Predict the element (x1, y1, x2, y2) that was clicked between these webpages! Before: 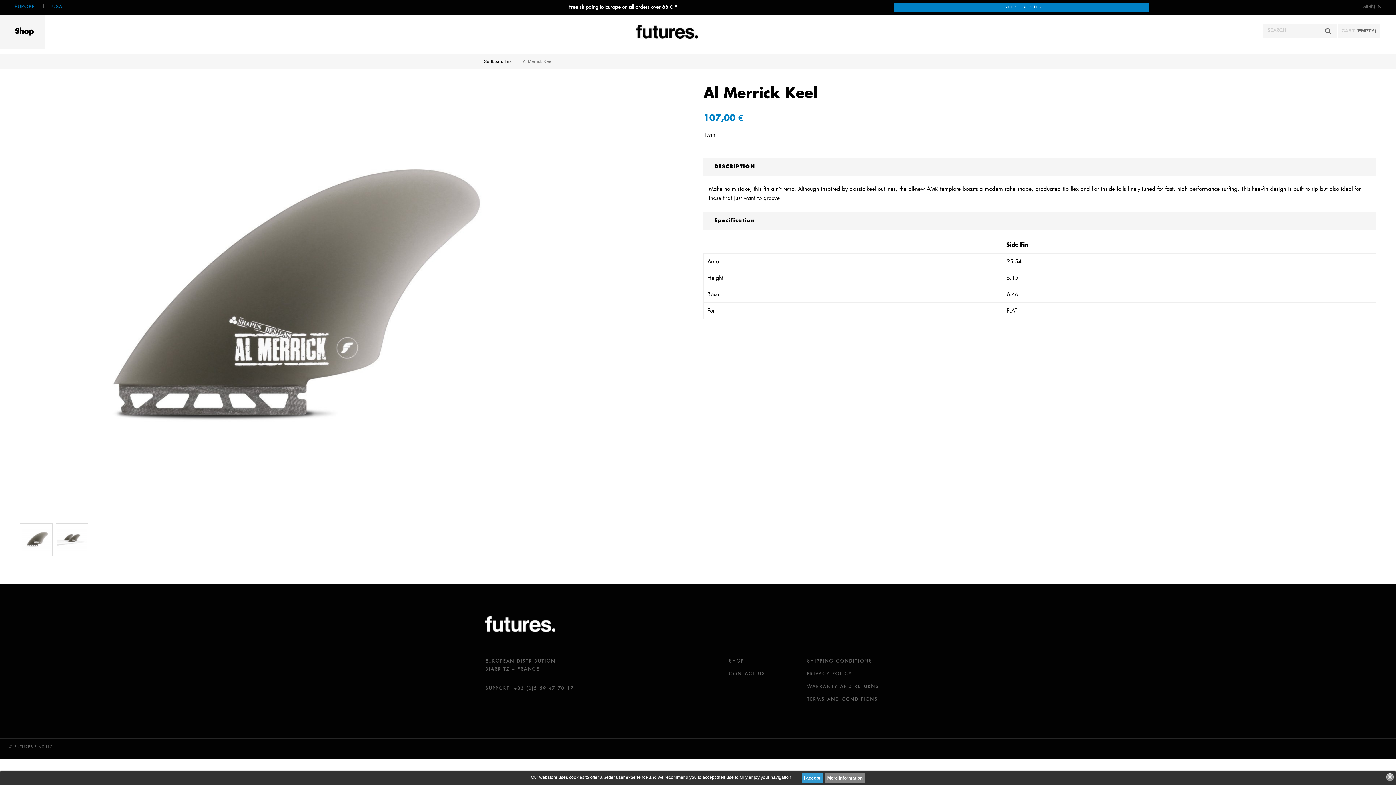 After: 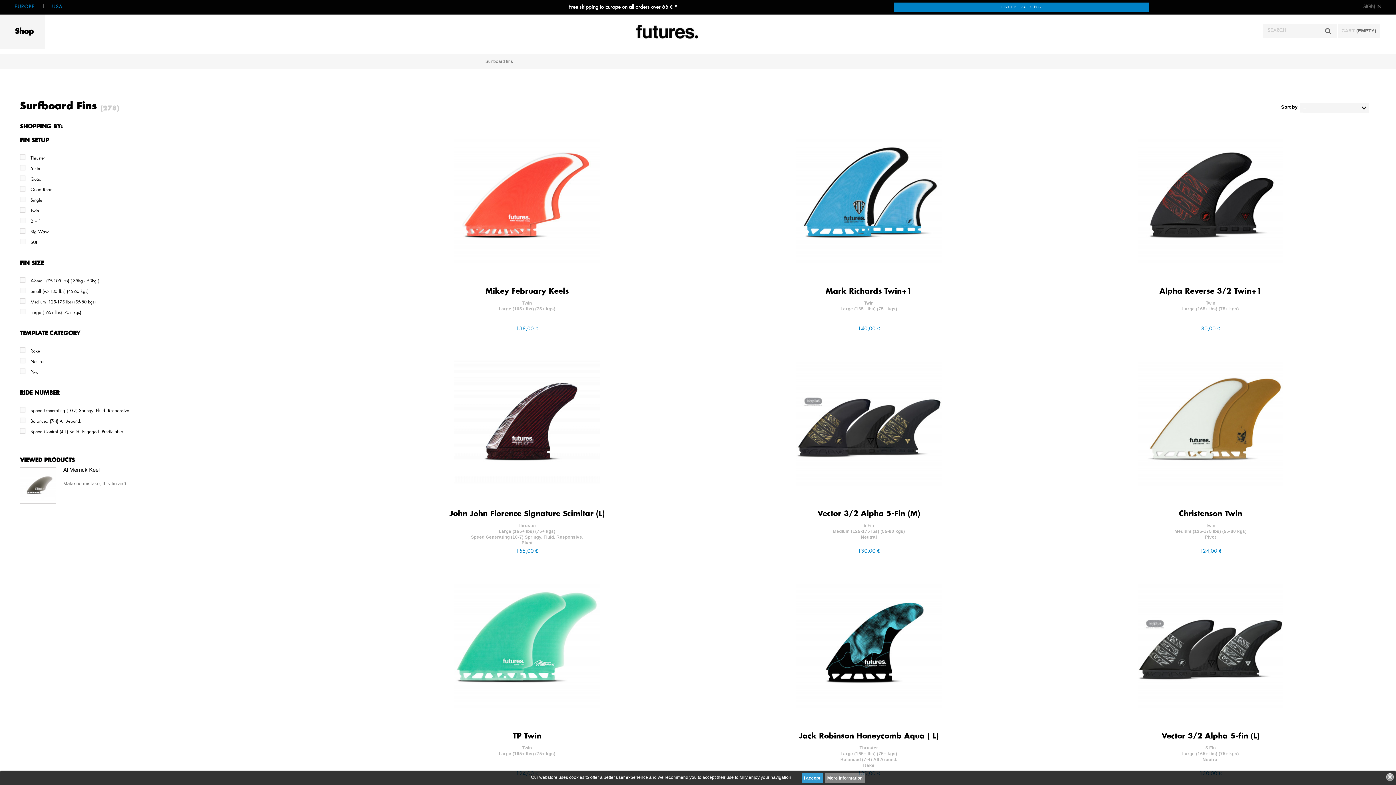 Action: label: EUROPE bbox: (14, 4, 34, 9)